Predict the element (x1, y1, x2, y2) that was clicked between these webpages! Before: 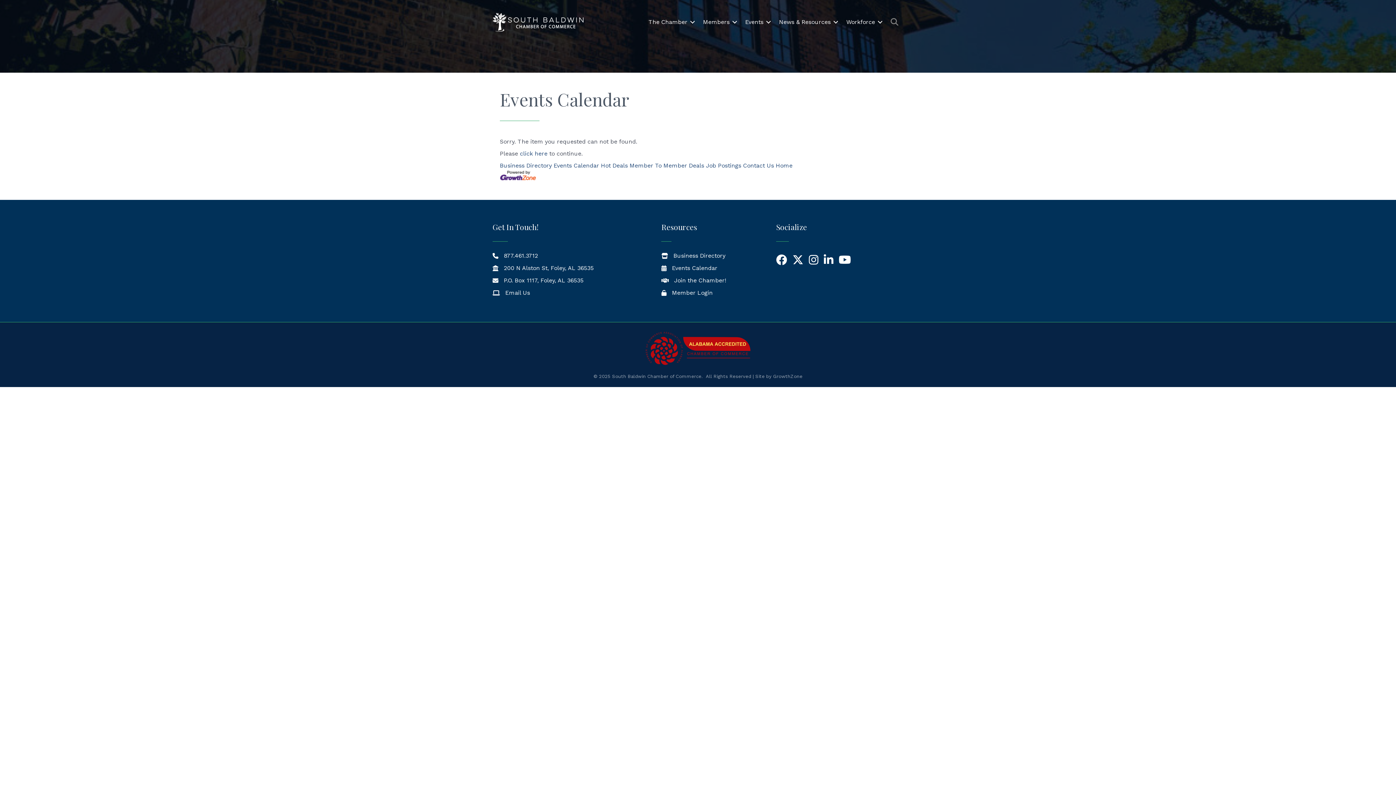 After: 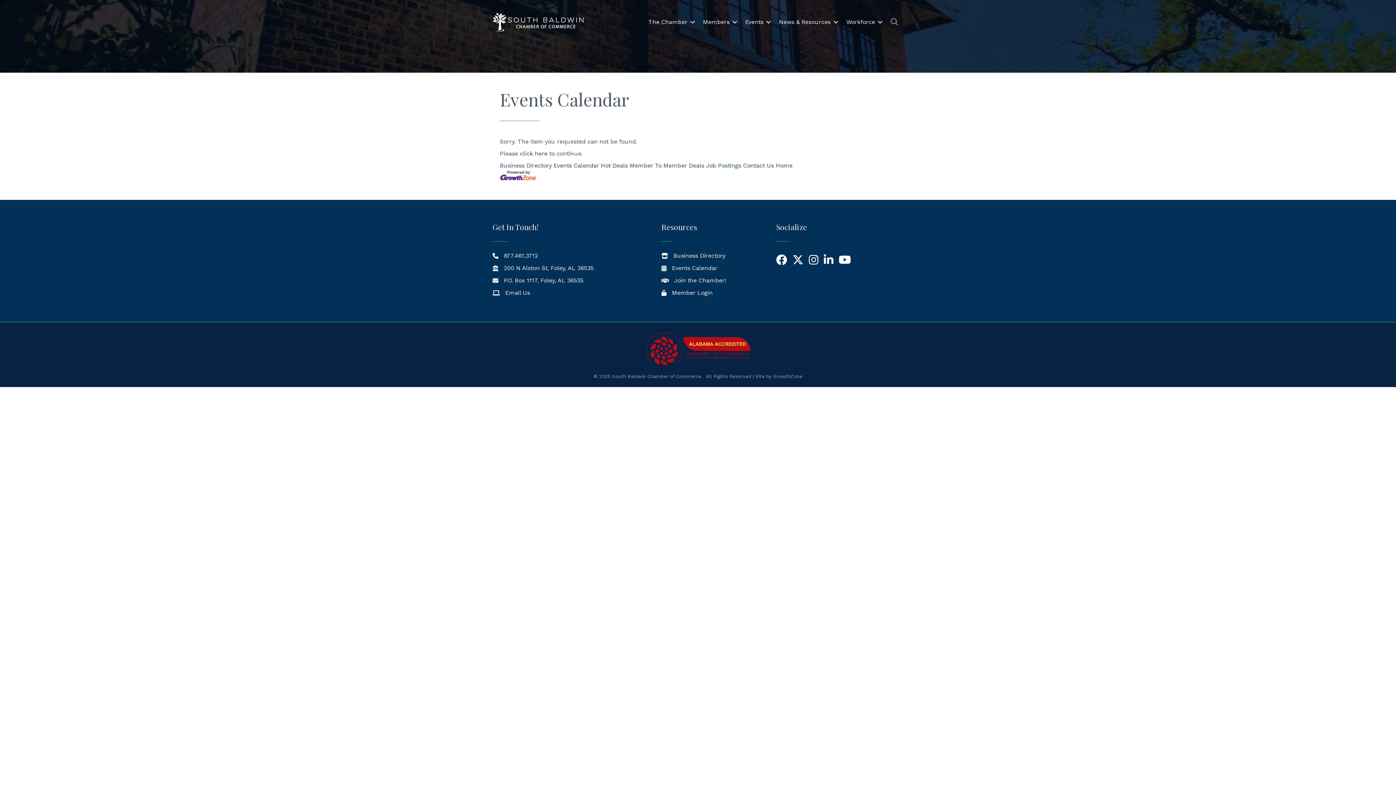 Action: bbox: (500, 171, 536, 178)